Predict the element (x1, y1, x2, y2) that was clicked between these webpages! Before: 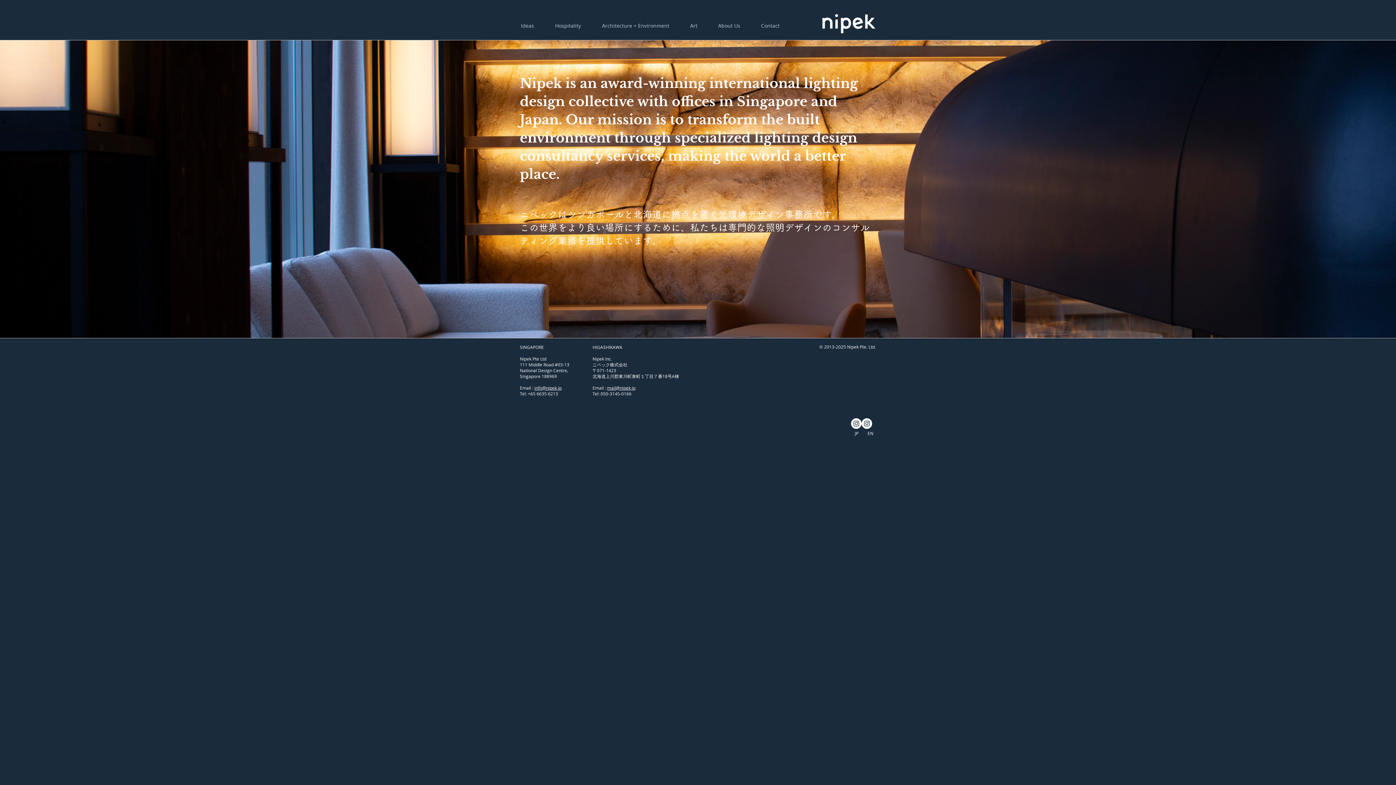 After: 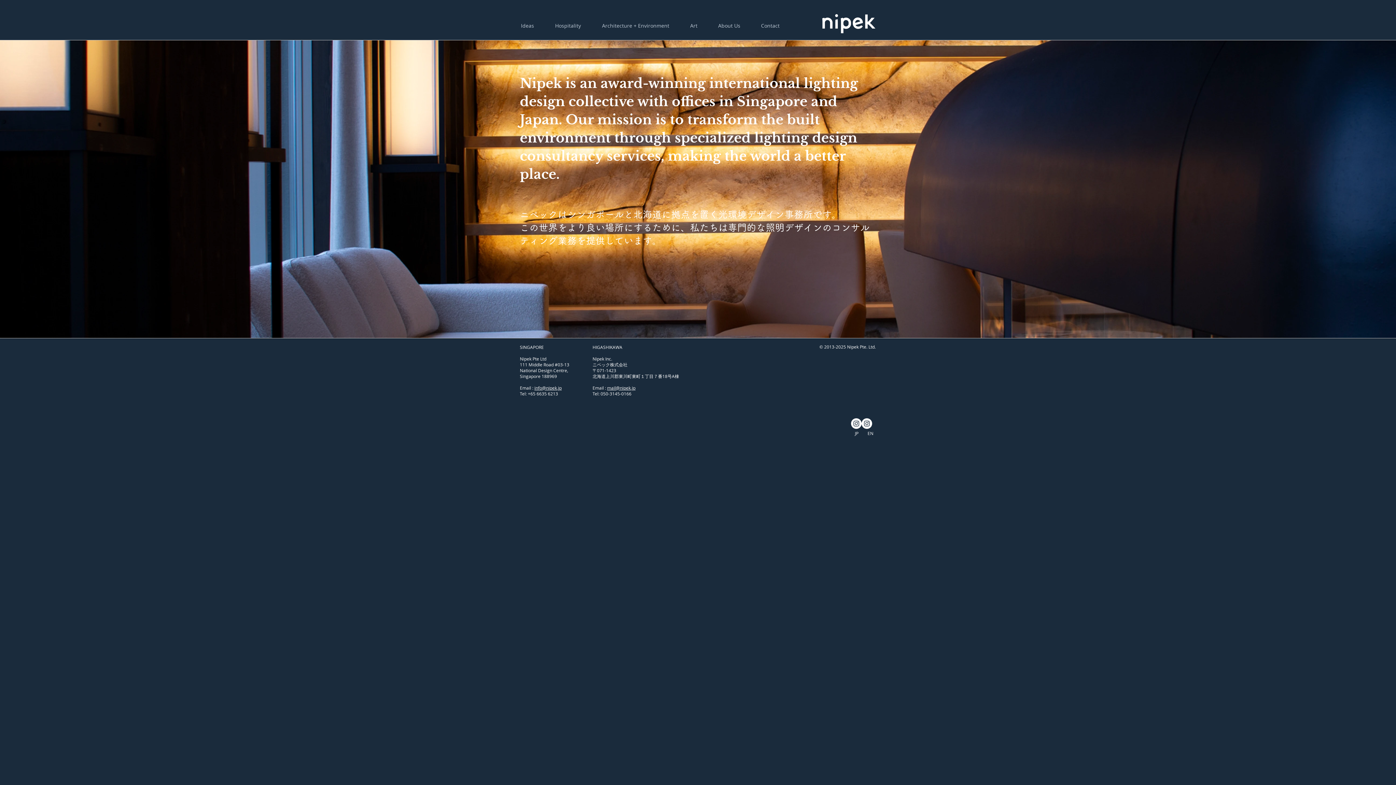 Action: bbox: (534, 385, 561, 390) label: info@nipek.jp